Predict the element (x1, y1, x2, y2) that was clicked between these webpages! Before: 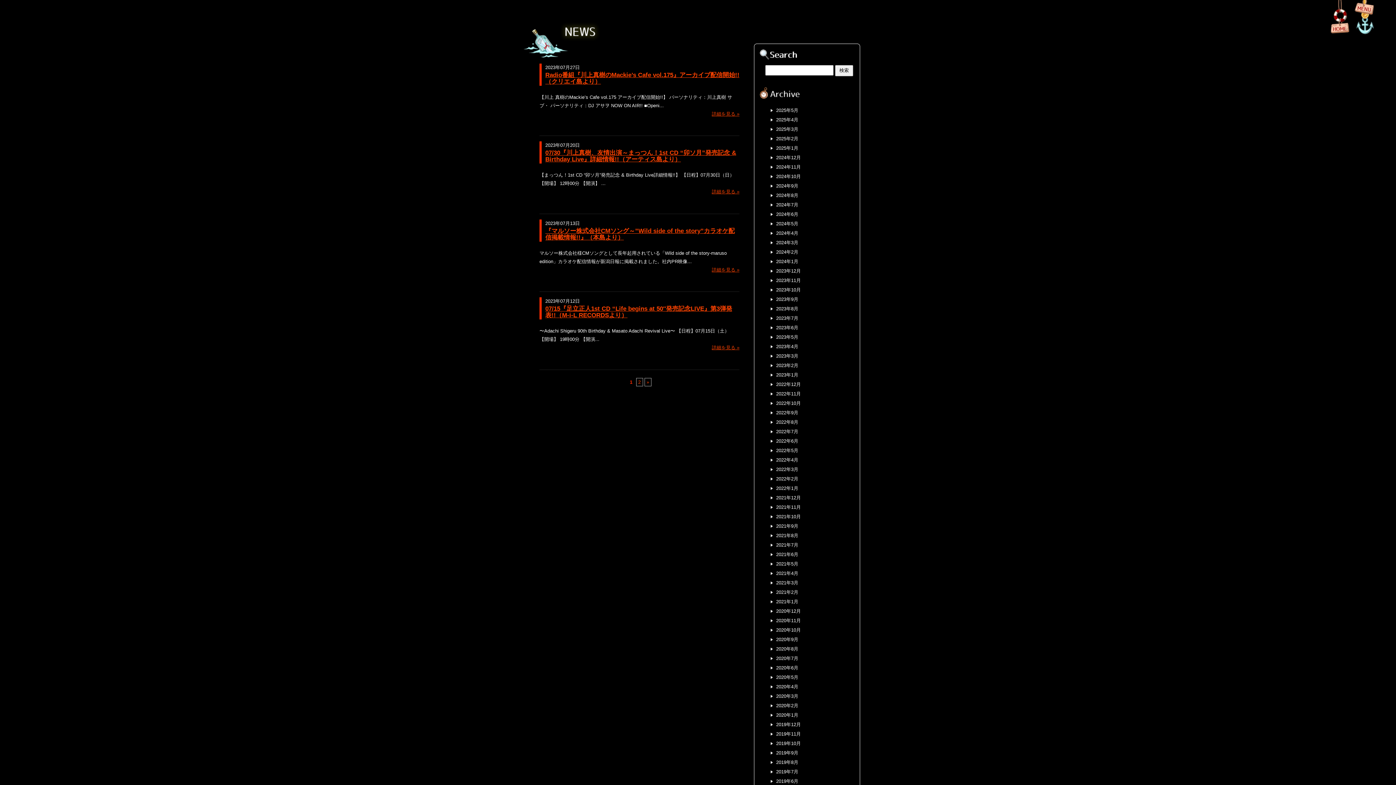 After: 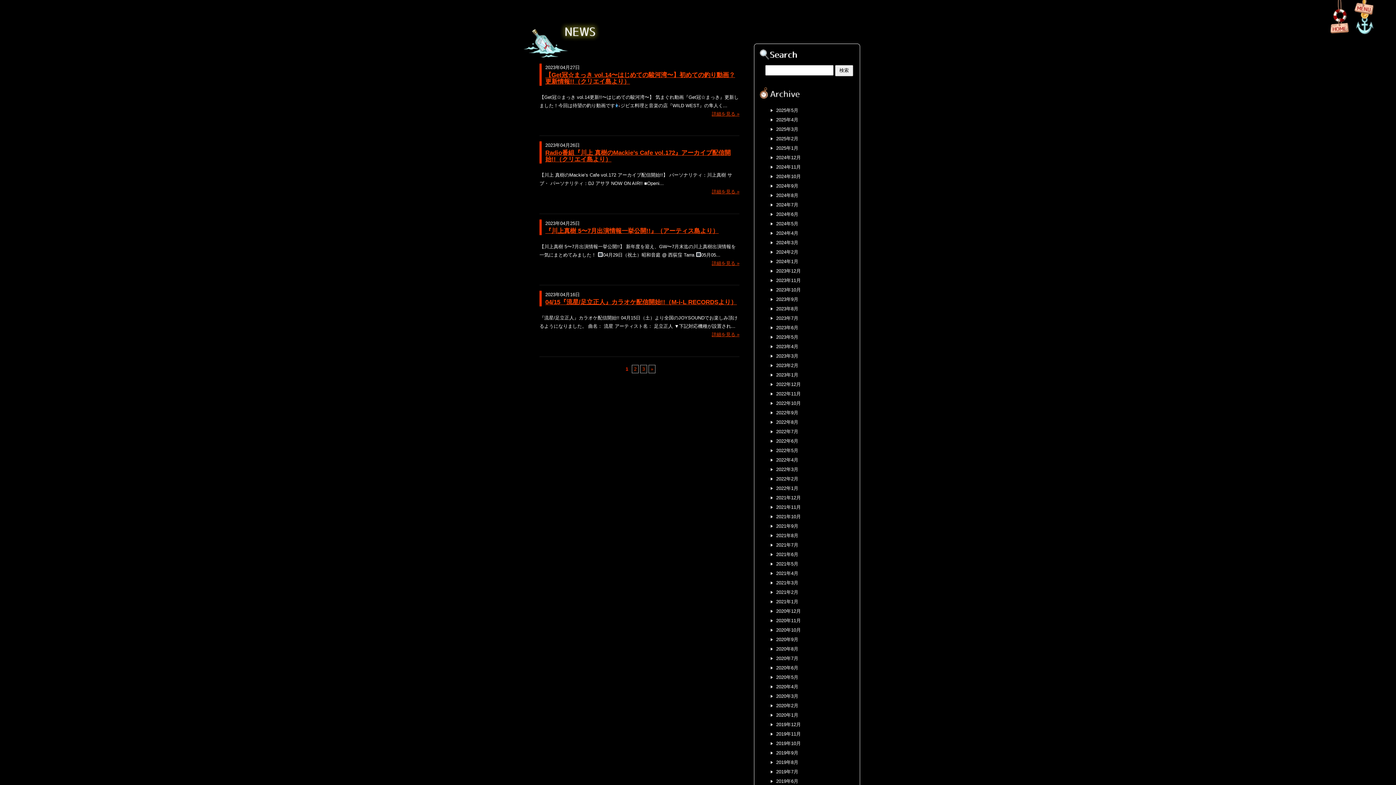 Action: bbox: (776, 344, 798, 349) label: 2023年4月